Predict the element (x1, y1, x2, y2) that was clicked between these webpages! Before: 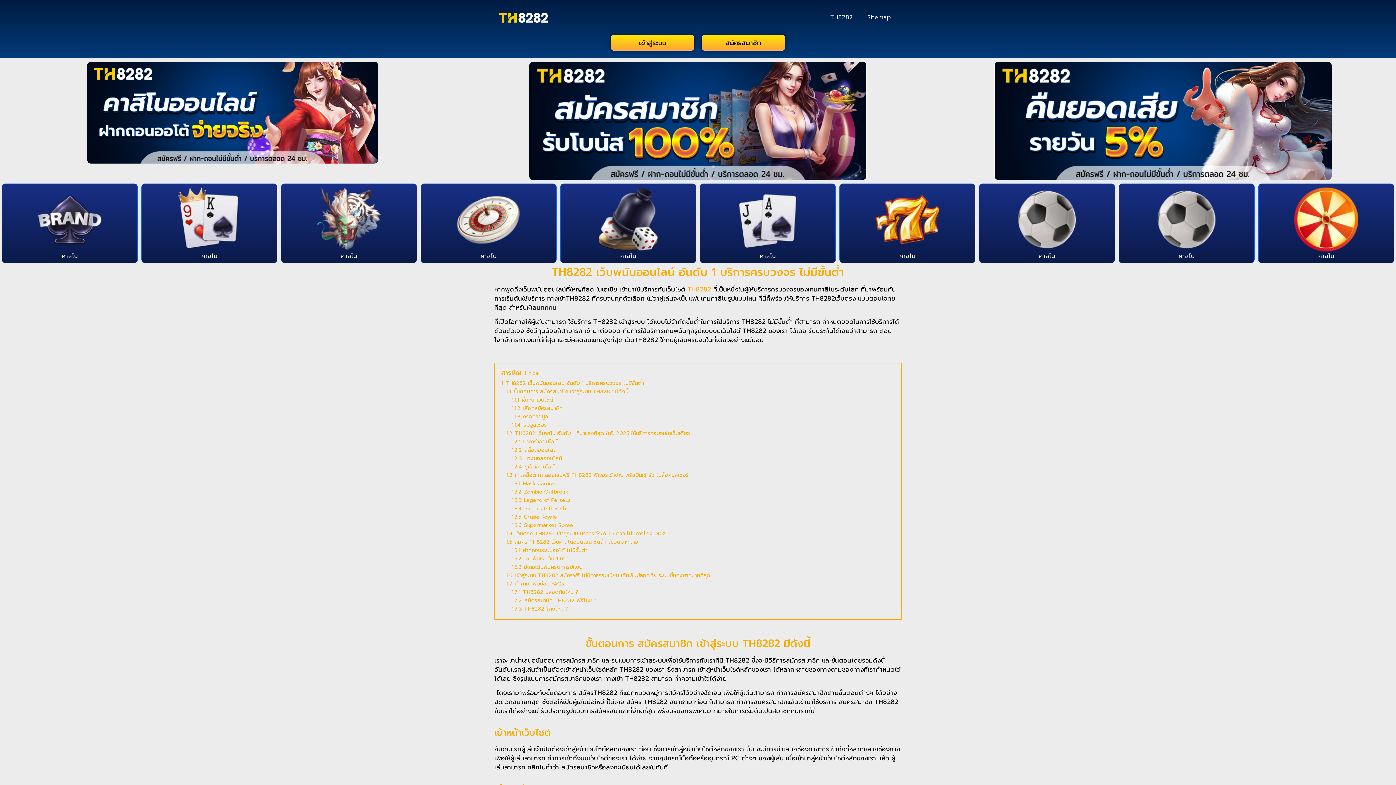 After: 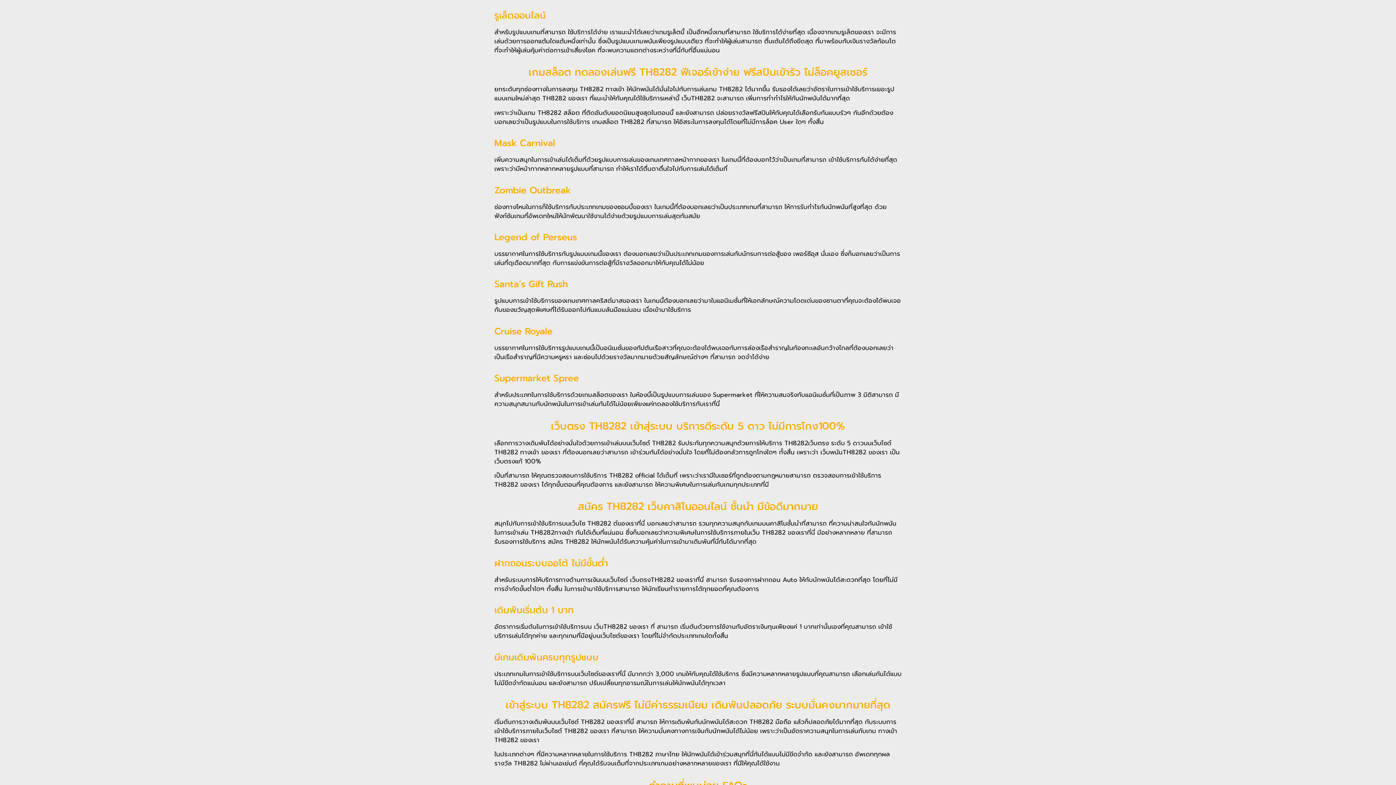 Action: bbox: (511, 462, 554, 470) label: 1.2.4 รูเล็ตออนไลน์